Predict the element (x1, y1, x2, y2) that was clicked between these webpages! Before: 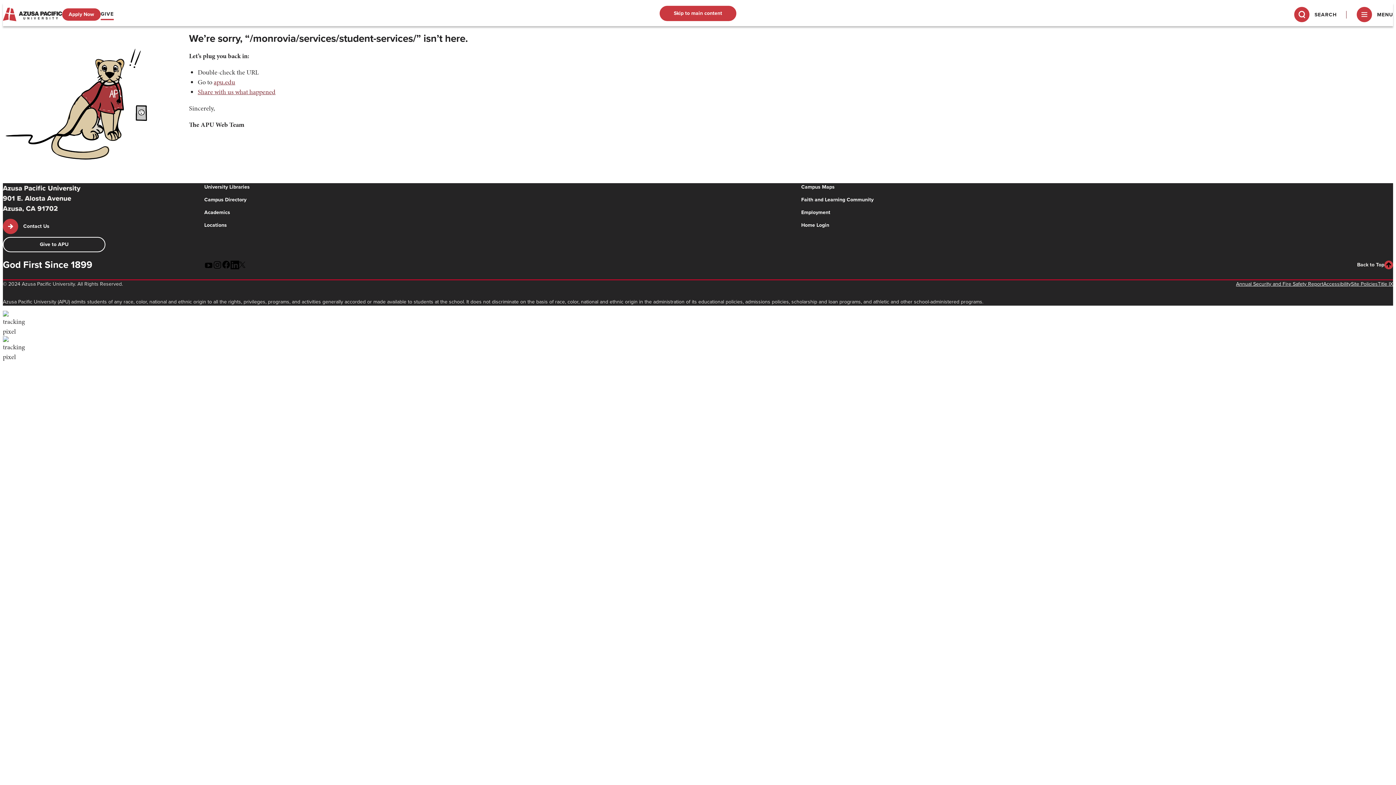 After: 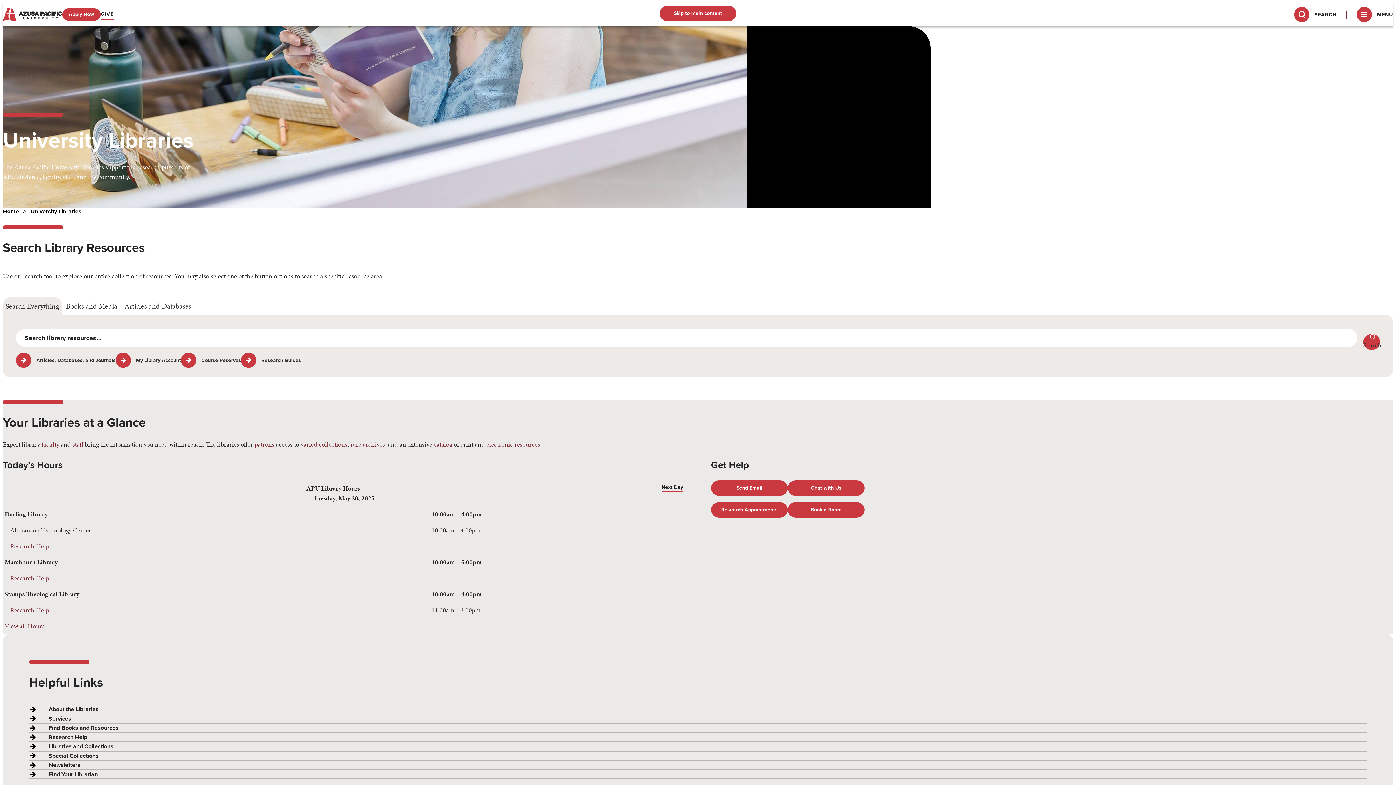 Action: bbox: (204, 183, 249, 190) label: University Libraries